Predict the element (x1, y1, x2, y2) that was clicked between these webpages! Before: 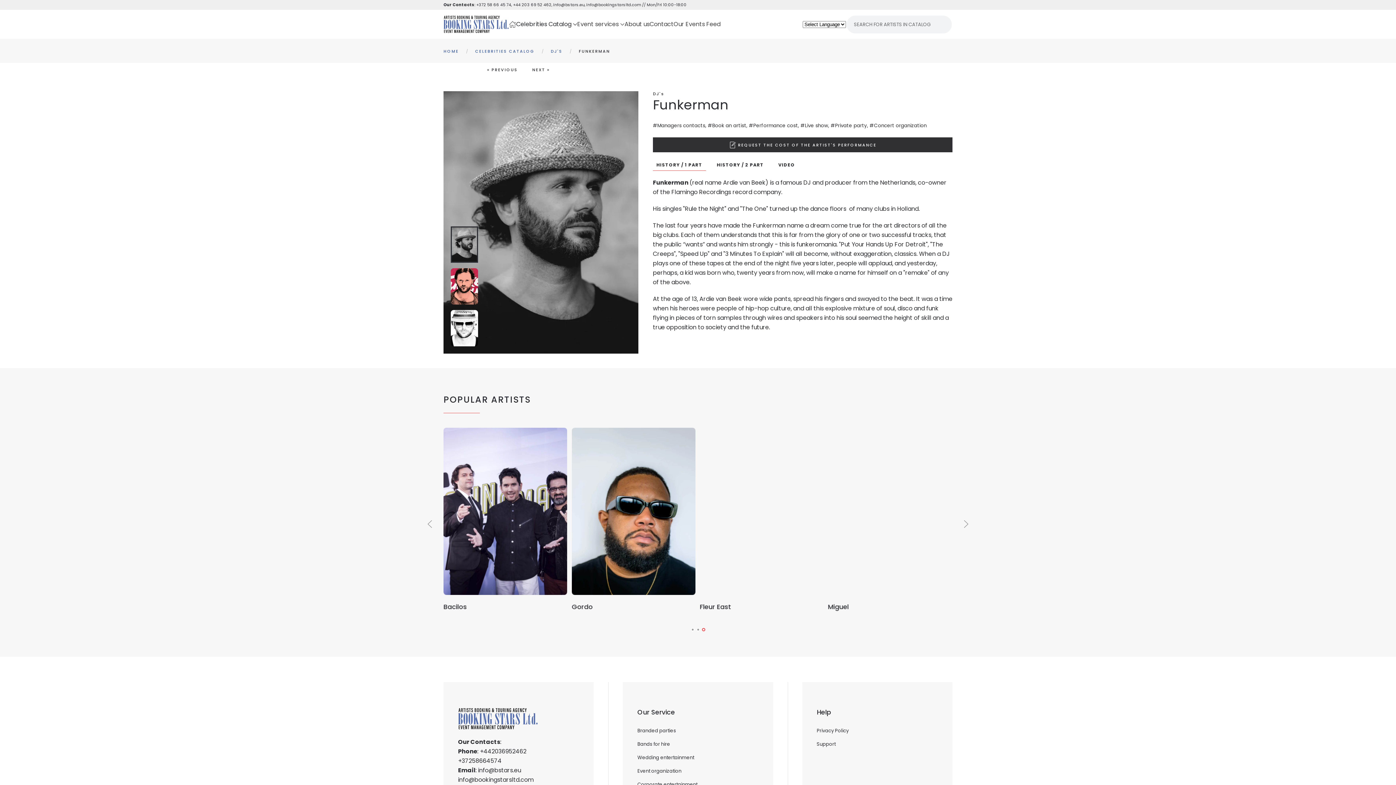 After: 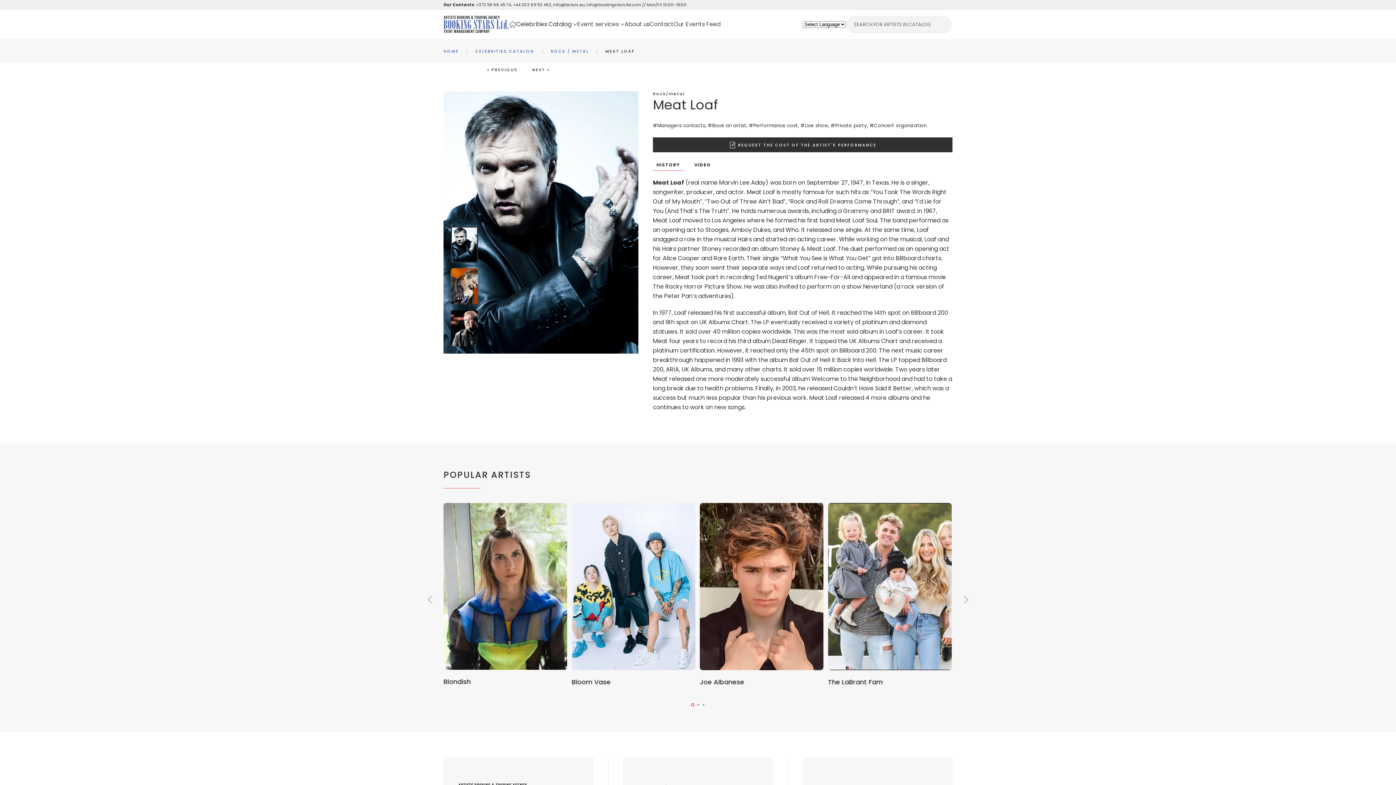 Action: bbox: (742, 506, 866, 515)